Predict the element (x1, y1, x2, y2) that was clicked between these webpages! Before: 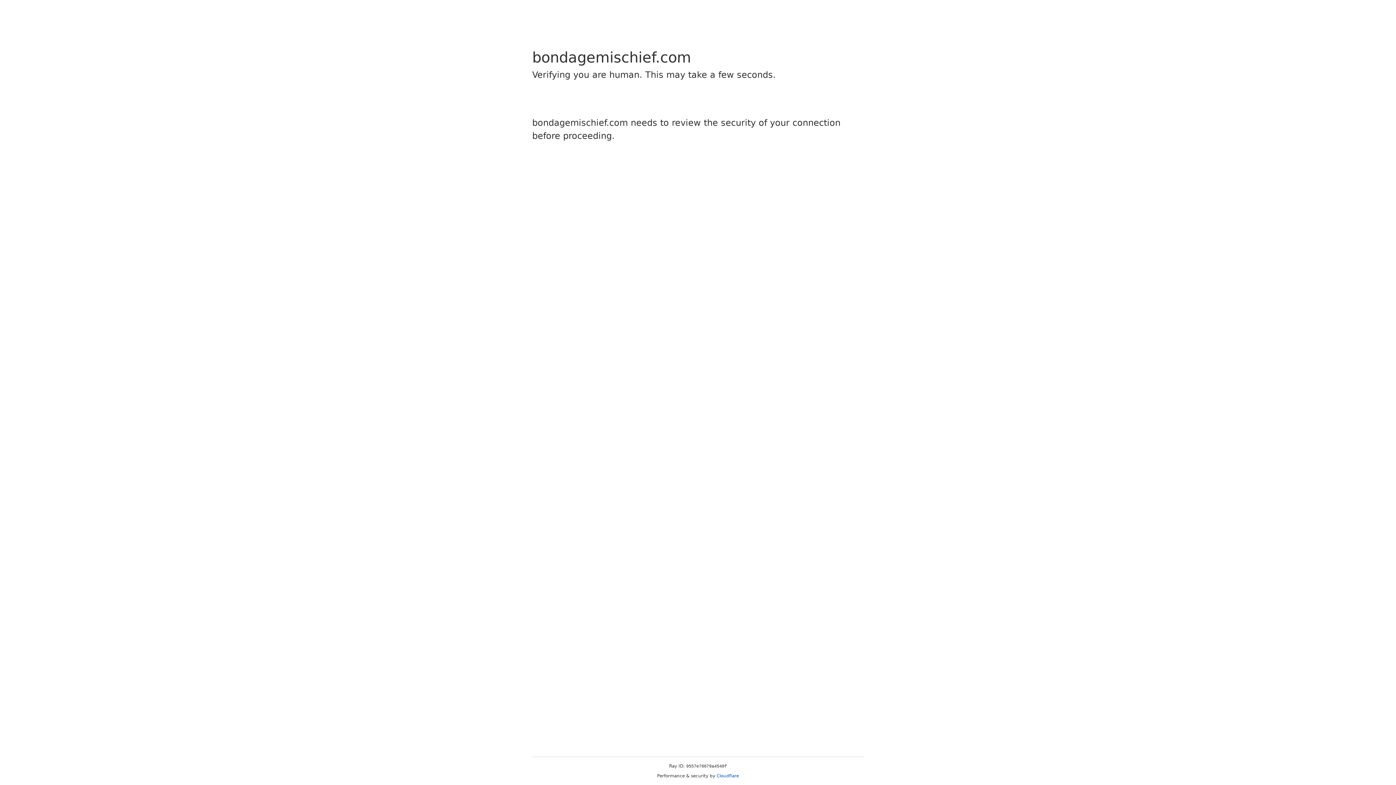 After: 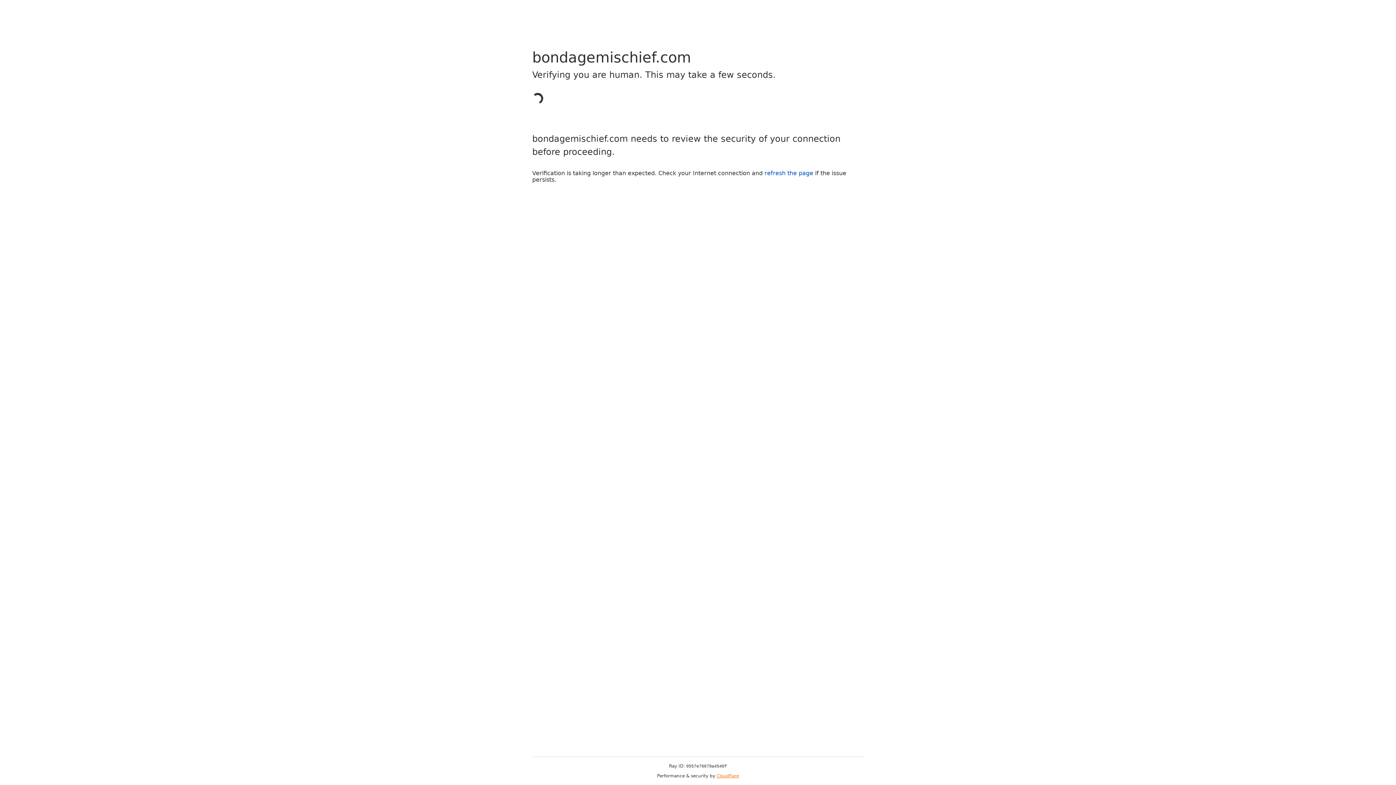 Action: bbox: (716, 773, 739, 778) label: Cloudflare